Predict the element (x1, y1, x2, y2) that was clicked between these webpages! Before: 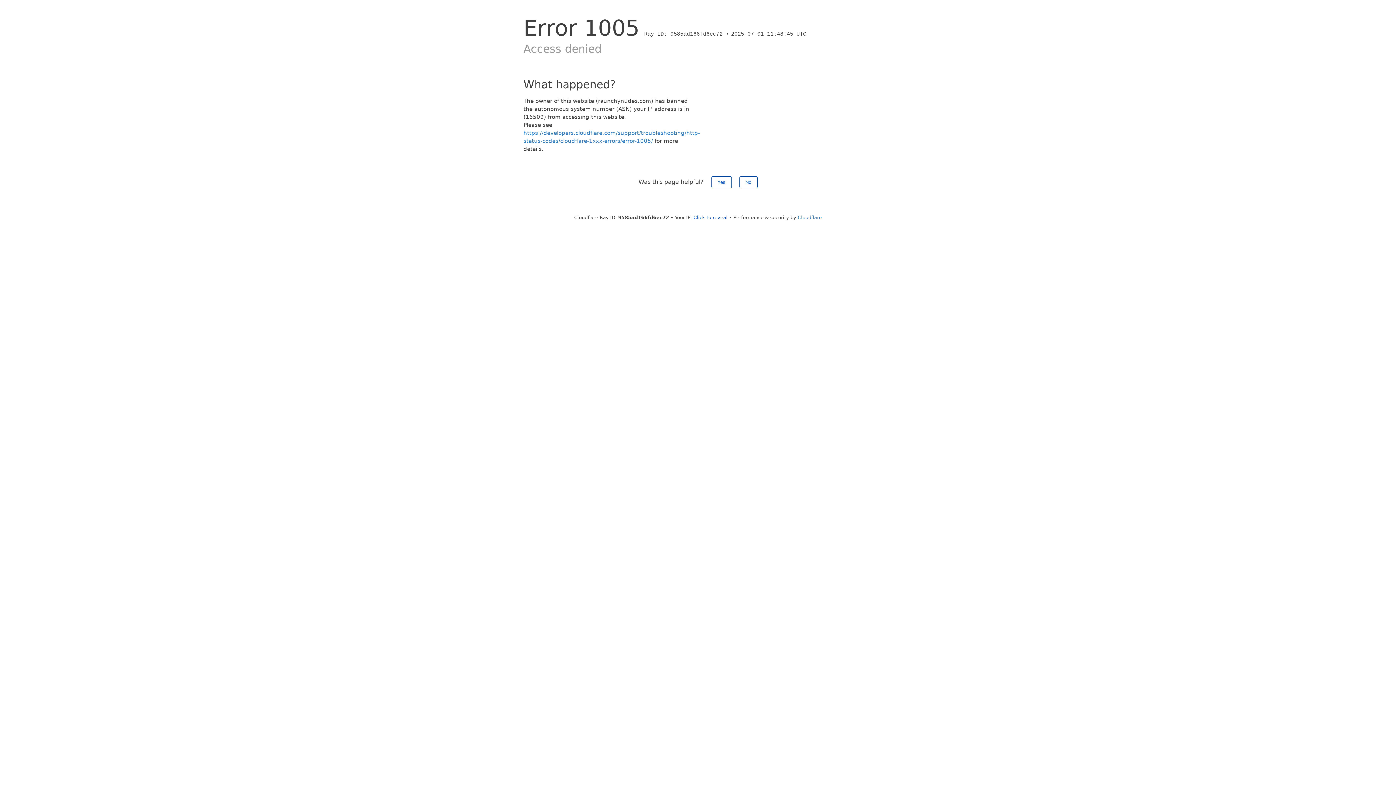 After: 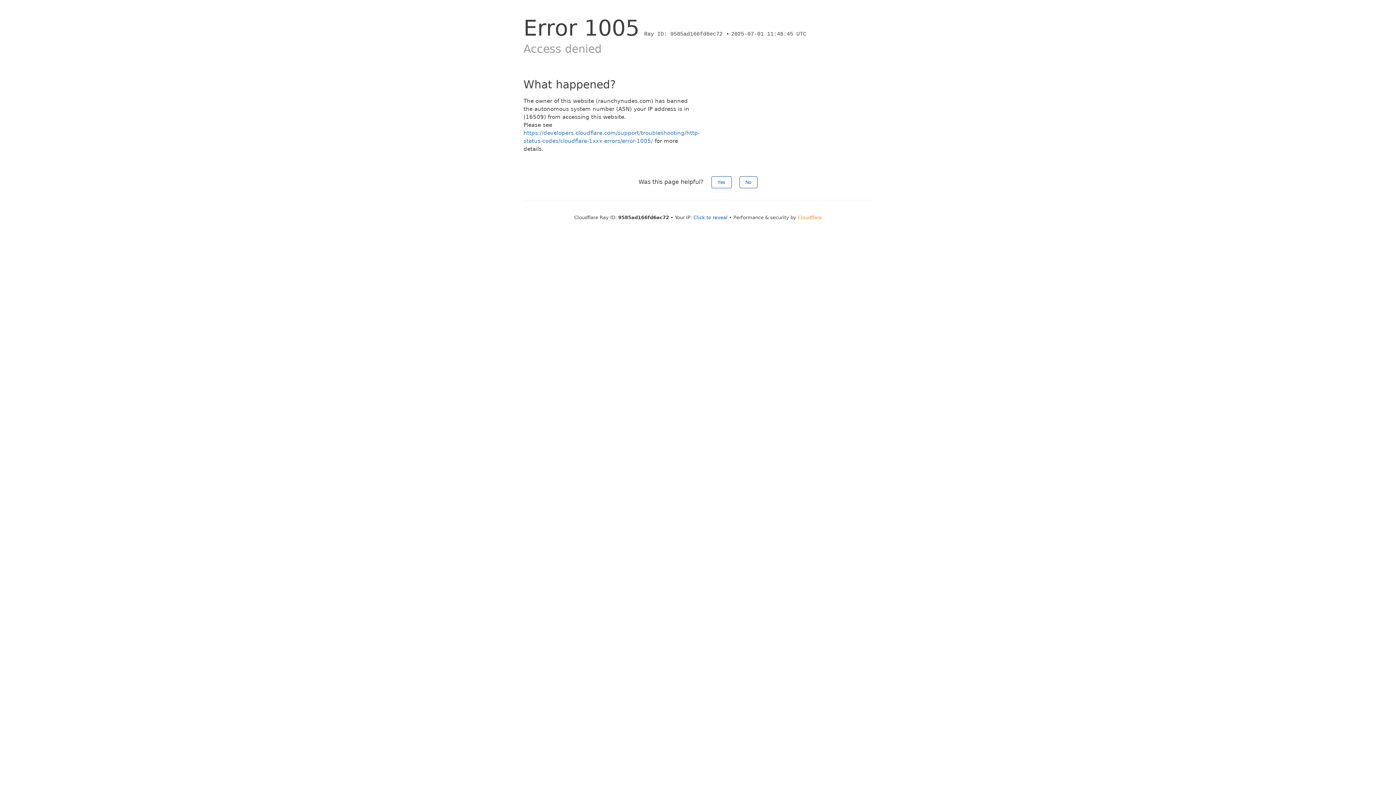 Action: bbox: (798, 214, 822, 220) label: Cloudflare